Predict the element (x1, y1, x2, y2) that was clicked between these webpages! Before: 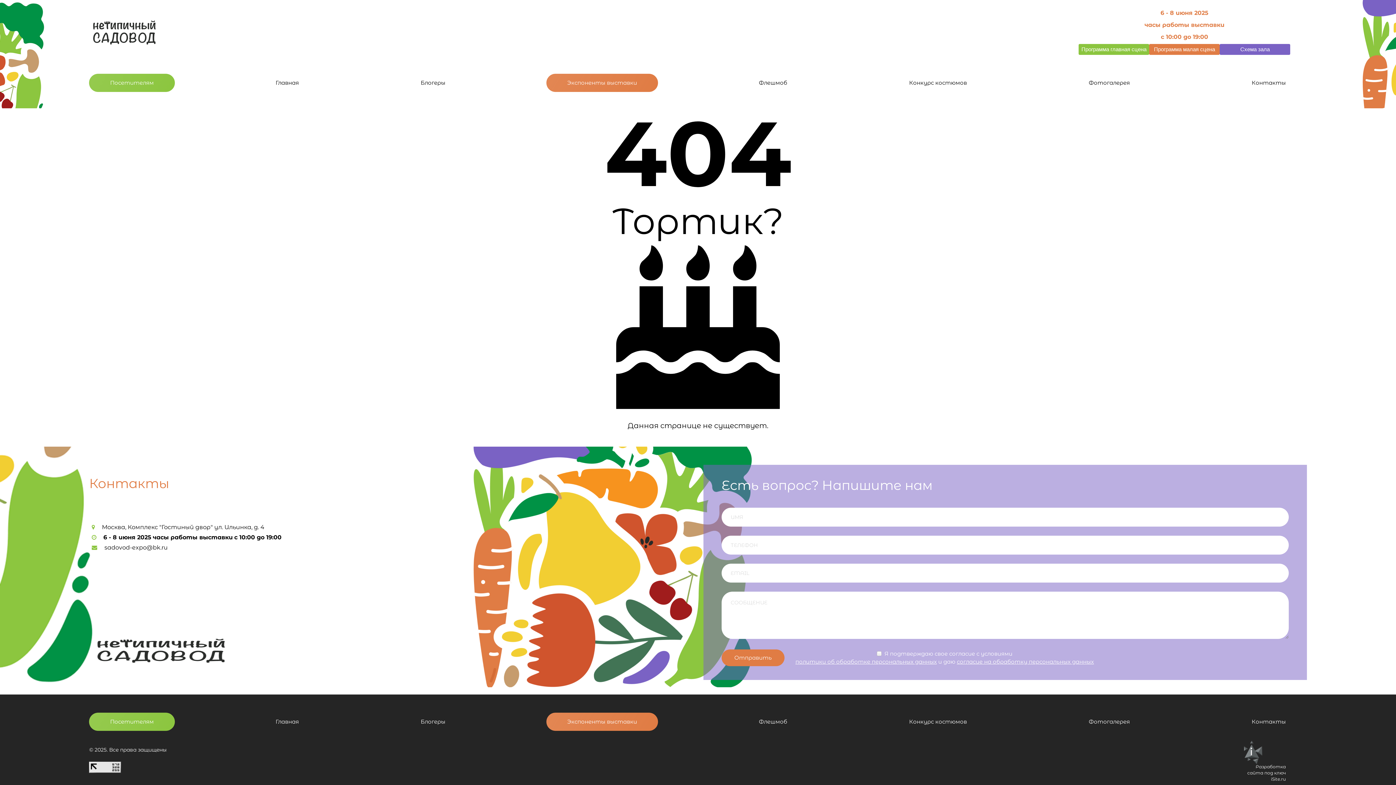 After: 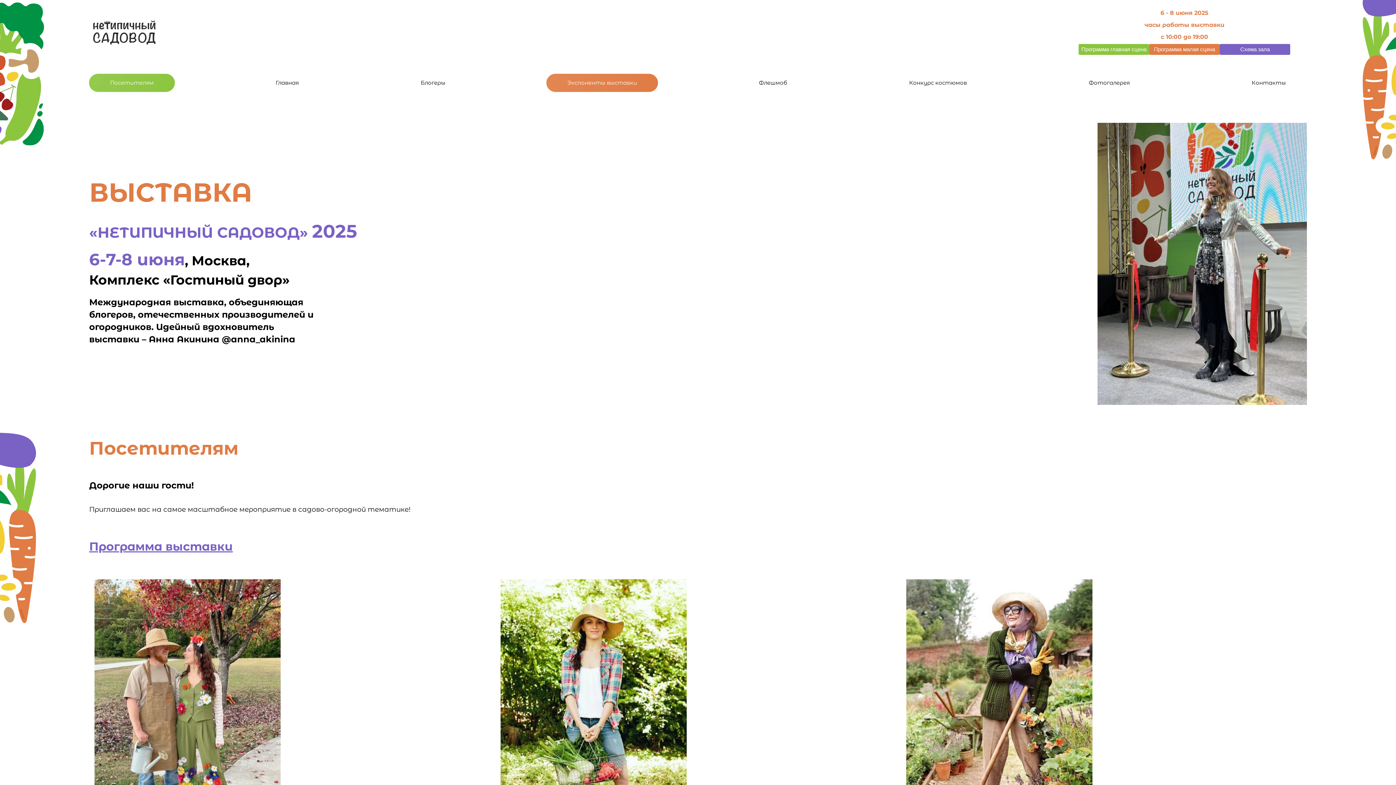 Action: bbox: (89, 635, 235, 665)